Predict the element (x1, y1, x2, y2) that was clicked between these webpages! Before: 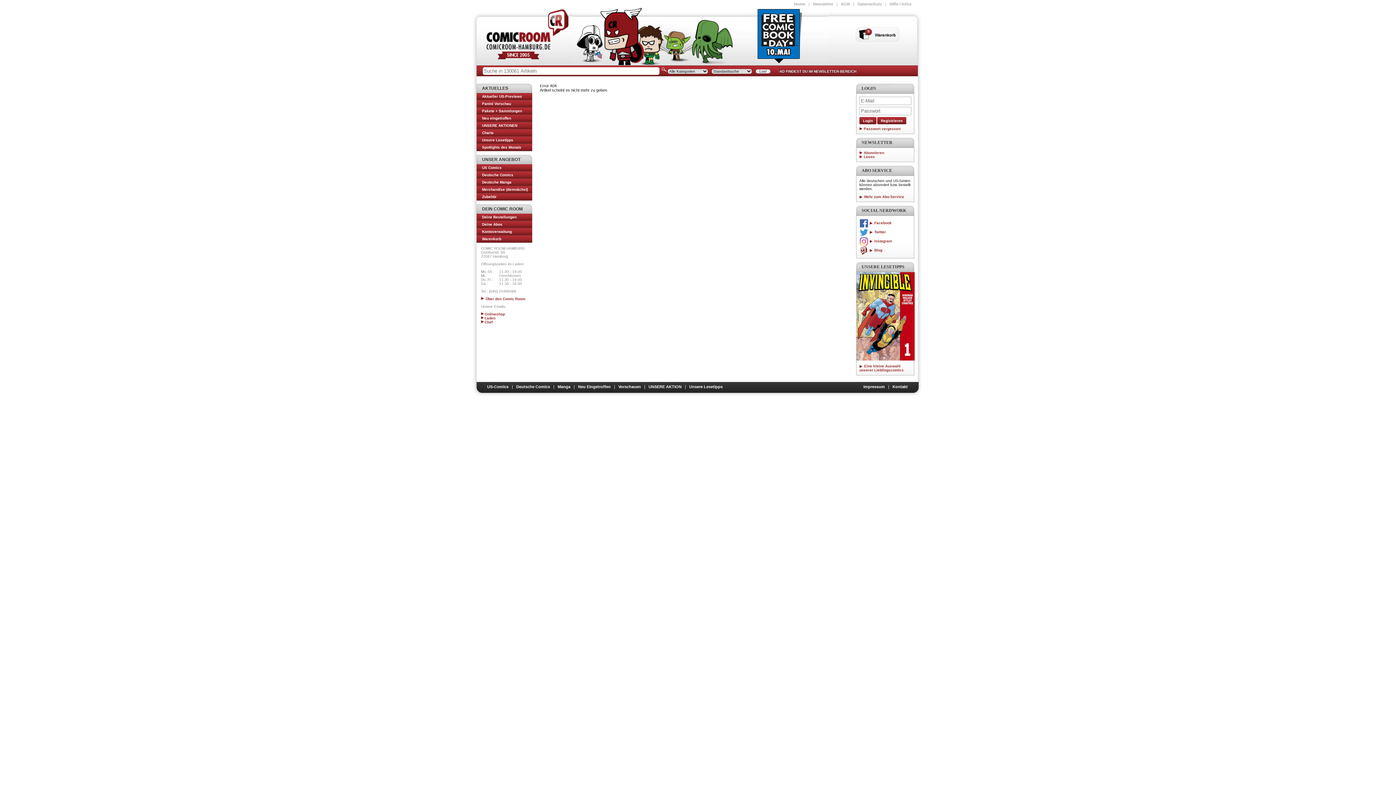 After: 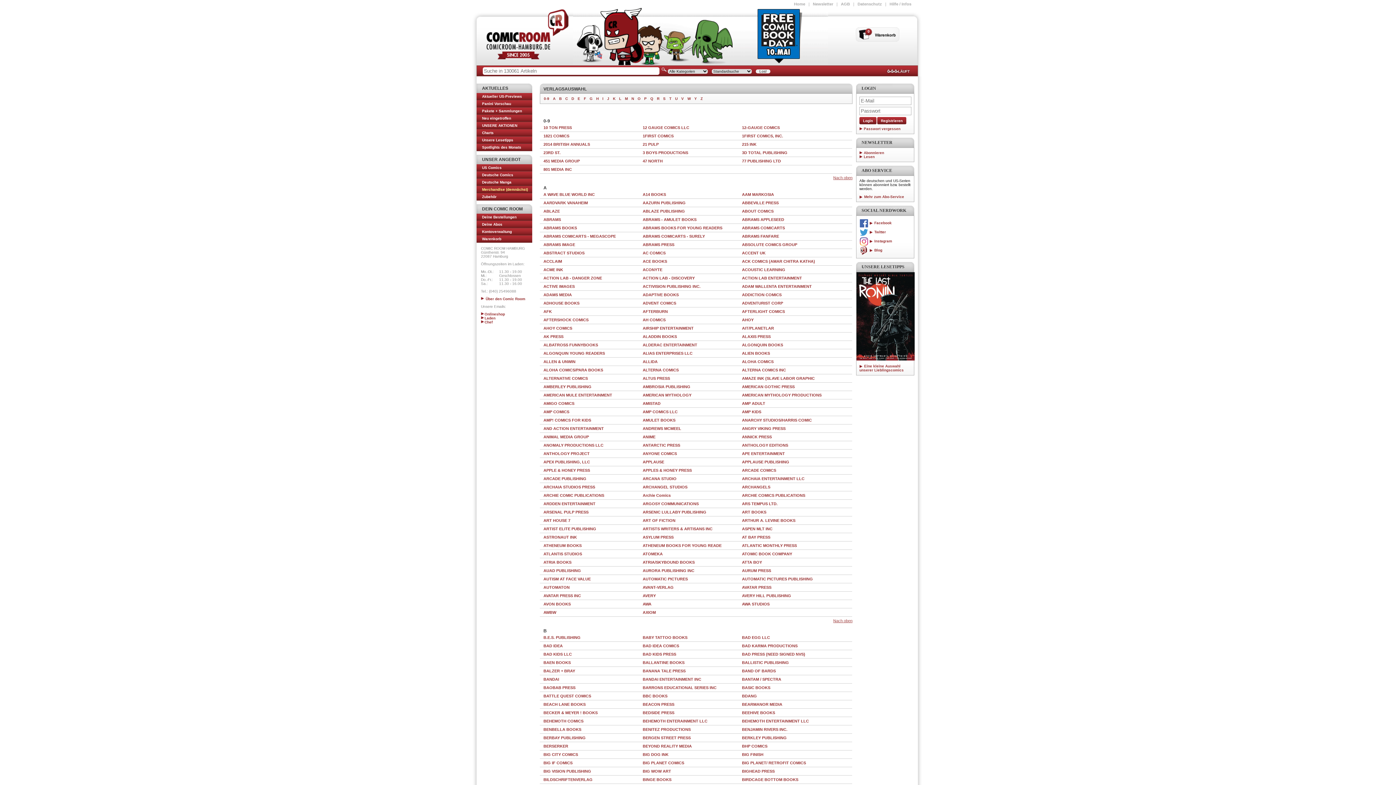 Action: bbox: (487, 384, 508, 389) label: US-Comics